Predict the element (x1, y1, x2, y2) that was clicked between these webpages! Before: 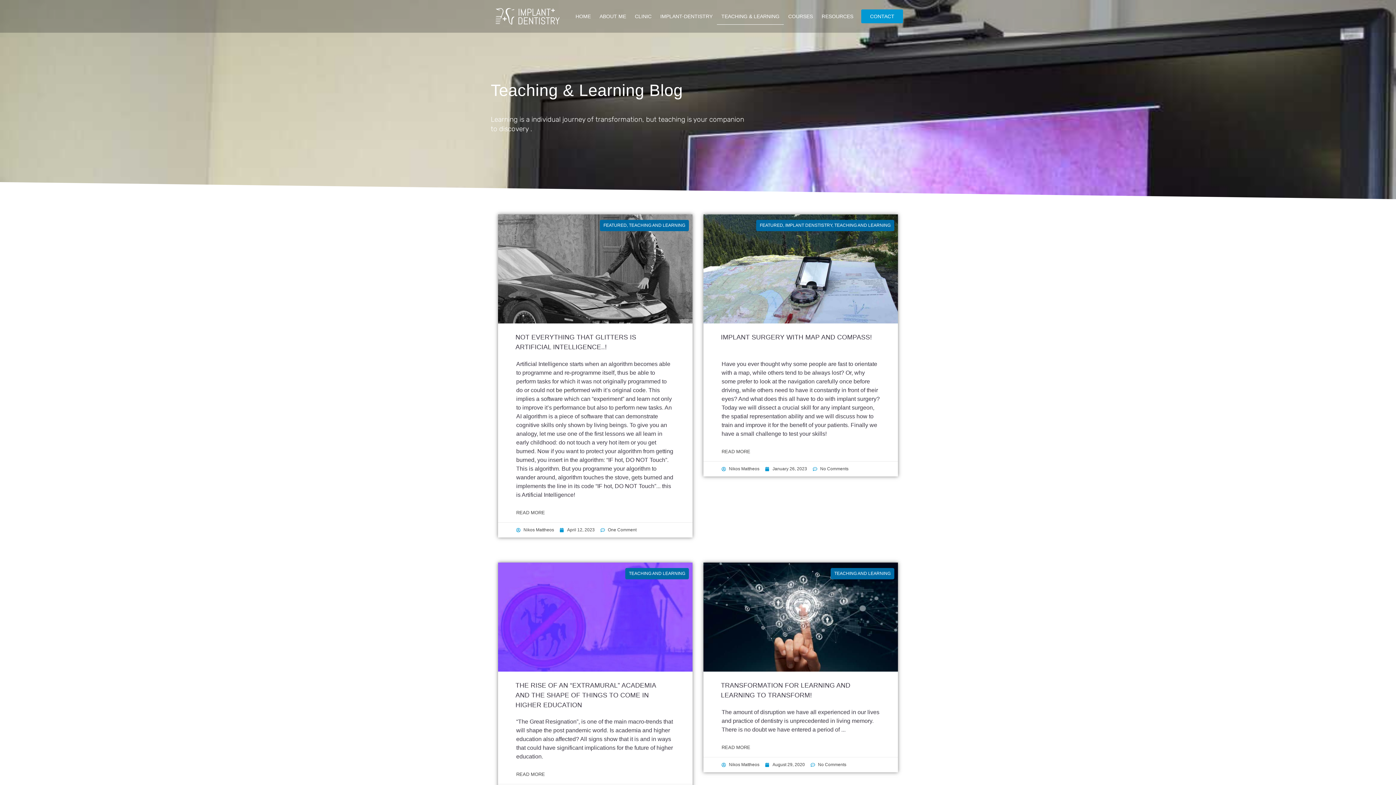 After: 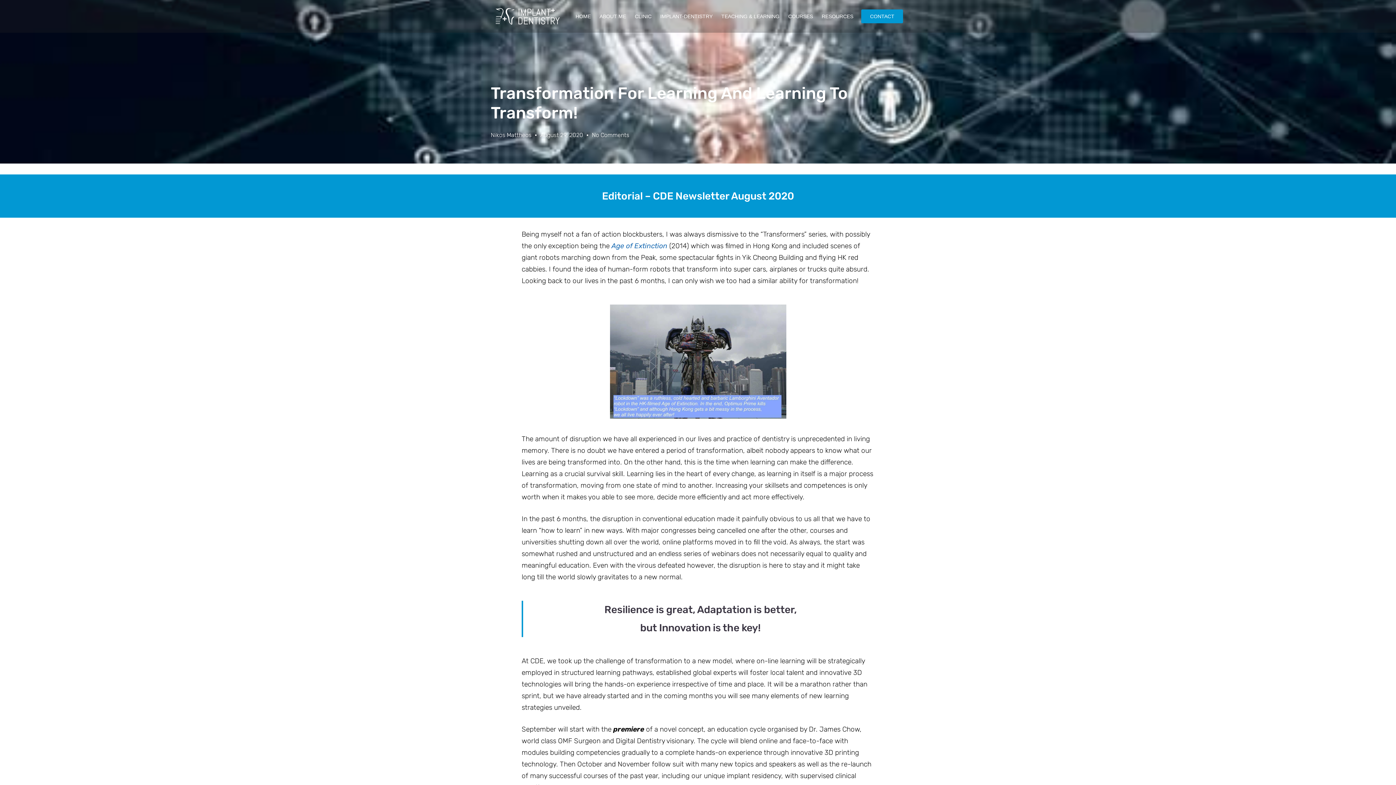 Action: label: READ MORE bbox: (721, 745, 750, 750)